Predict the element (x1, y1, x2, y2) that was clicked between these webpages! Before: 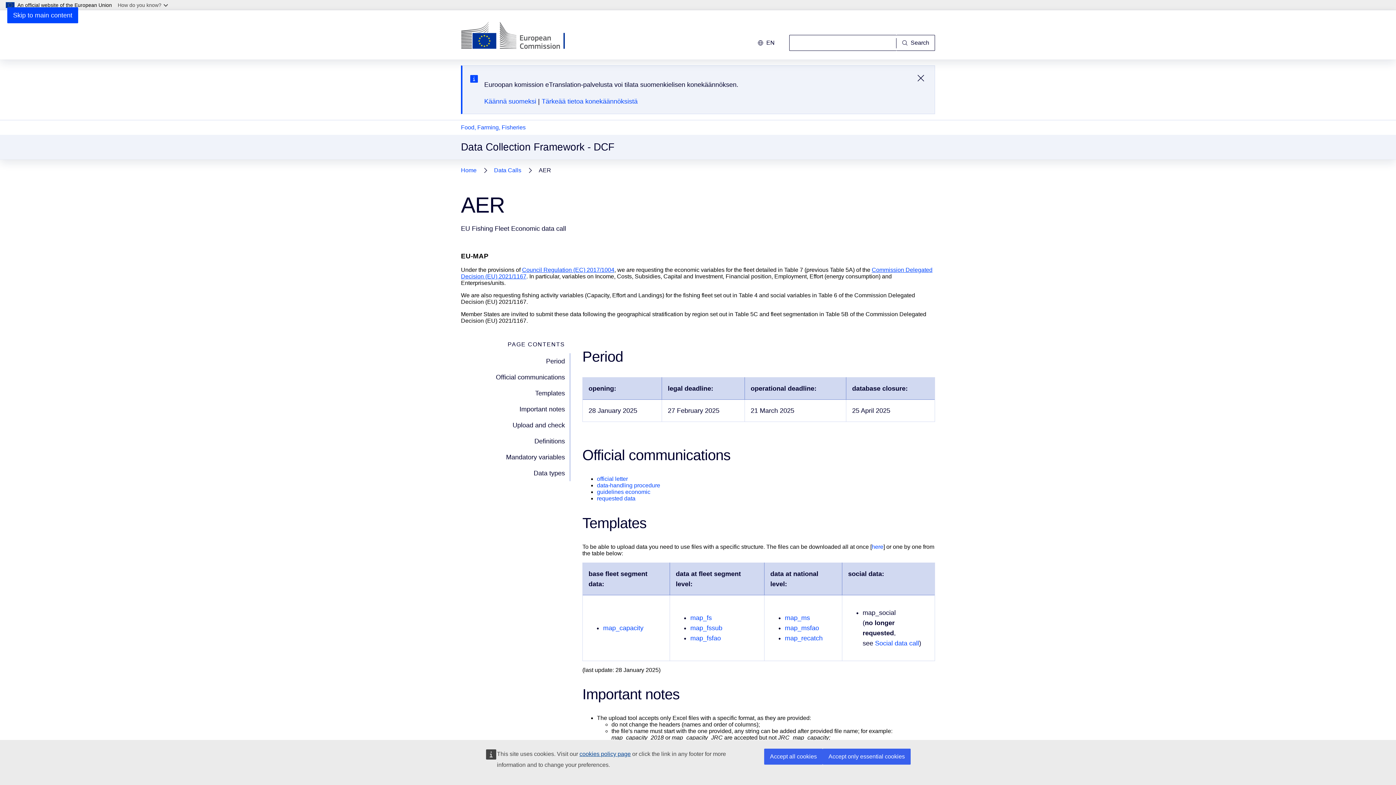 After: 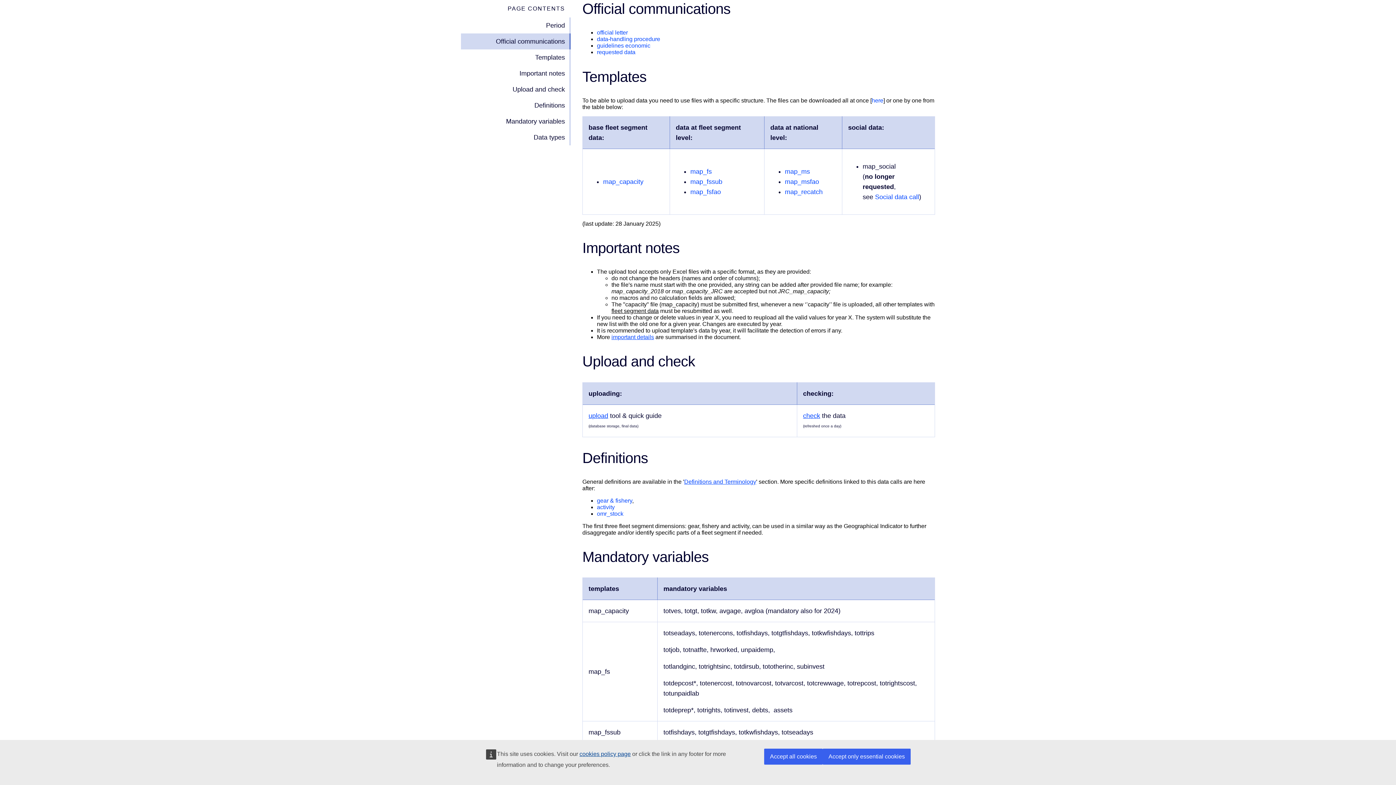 Action: bbox: (461, 369, 570, 385) label: Official communications